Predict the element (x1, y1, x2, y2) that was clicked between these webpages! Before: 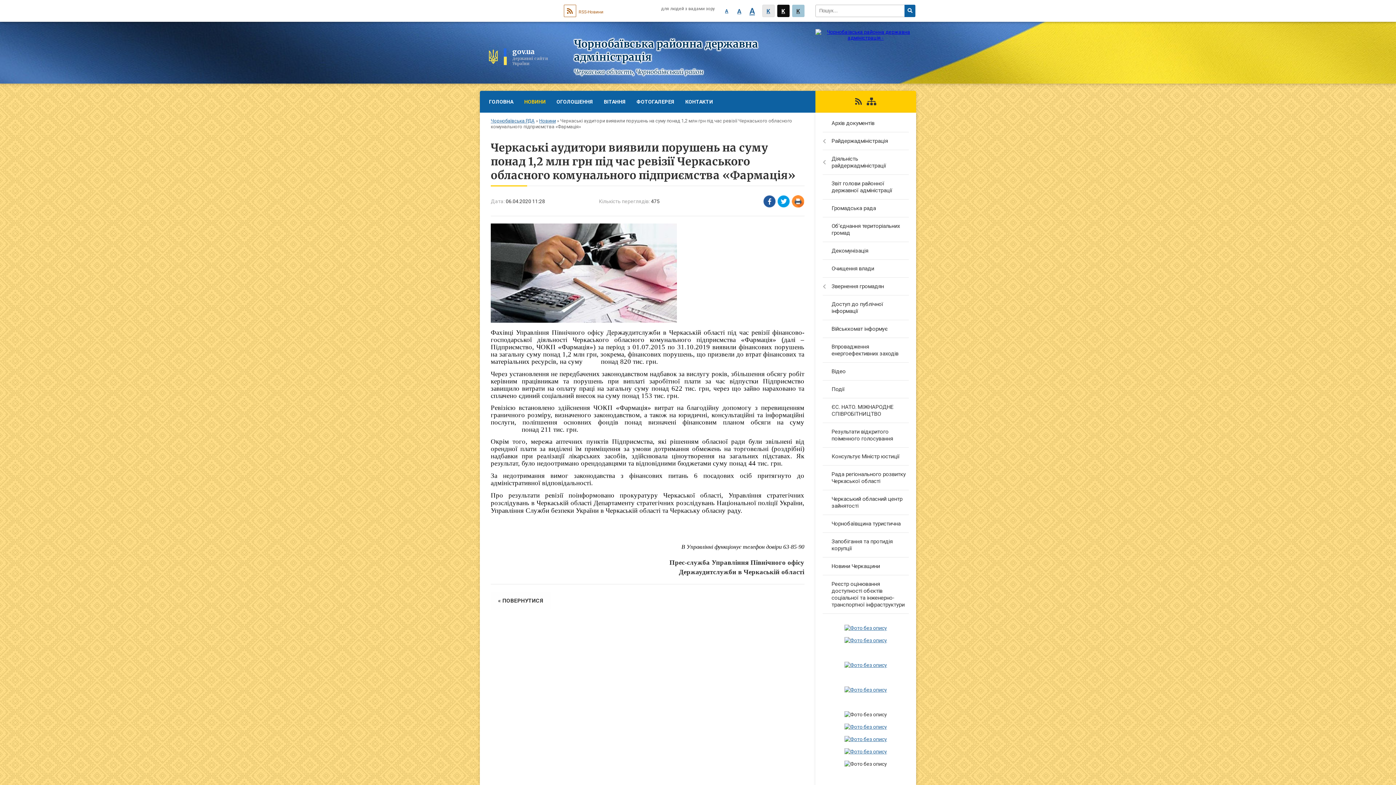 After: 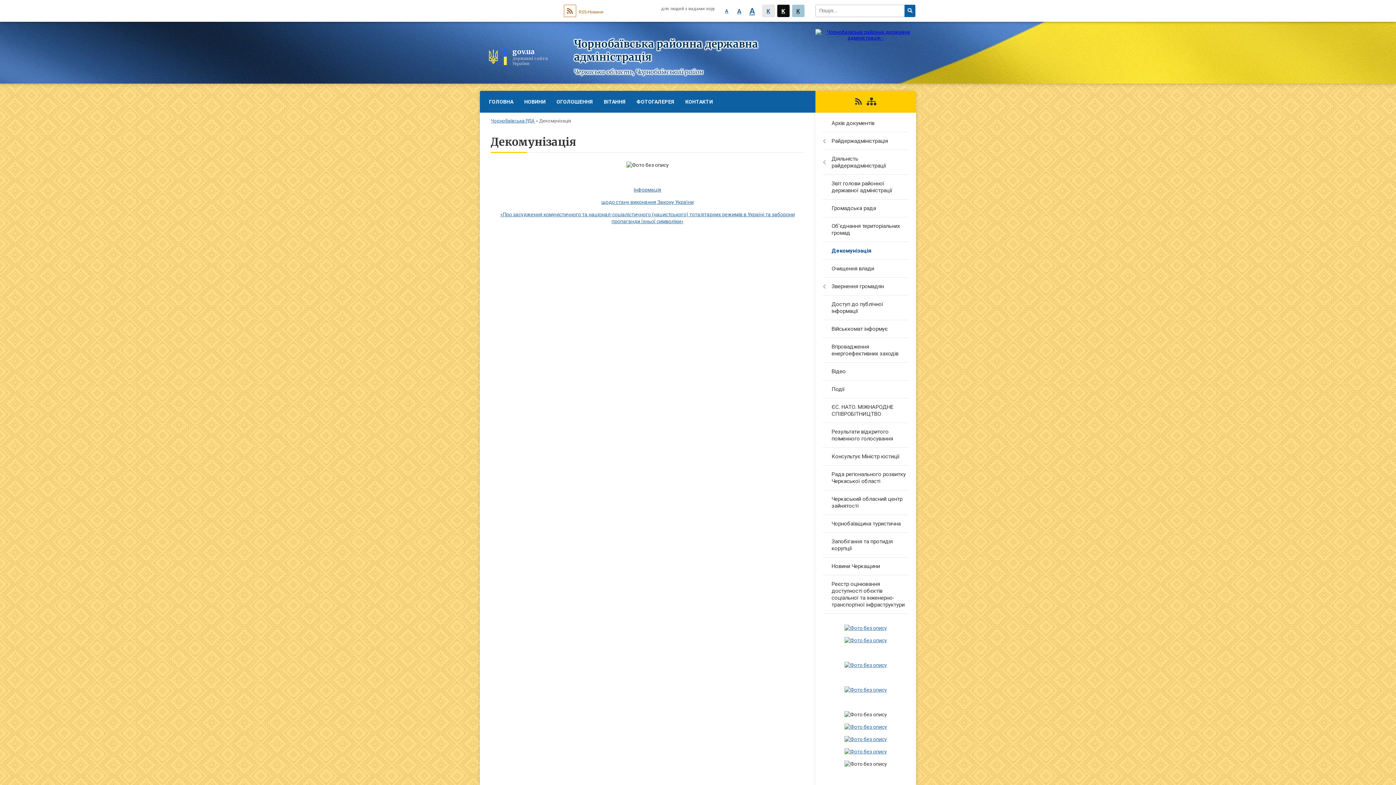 Action: label: Декомунізація bbox: (815, 242, 916, 260)